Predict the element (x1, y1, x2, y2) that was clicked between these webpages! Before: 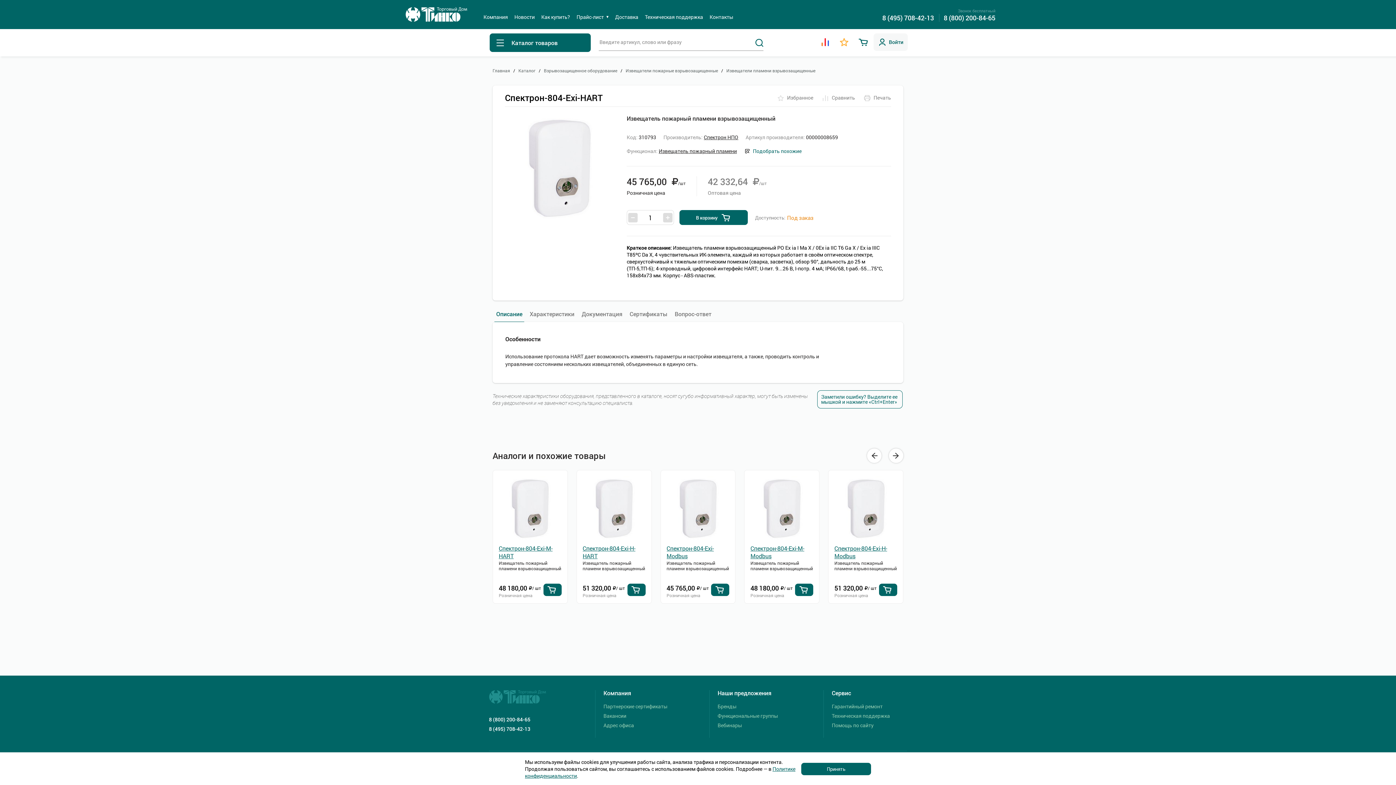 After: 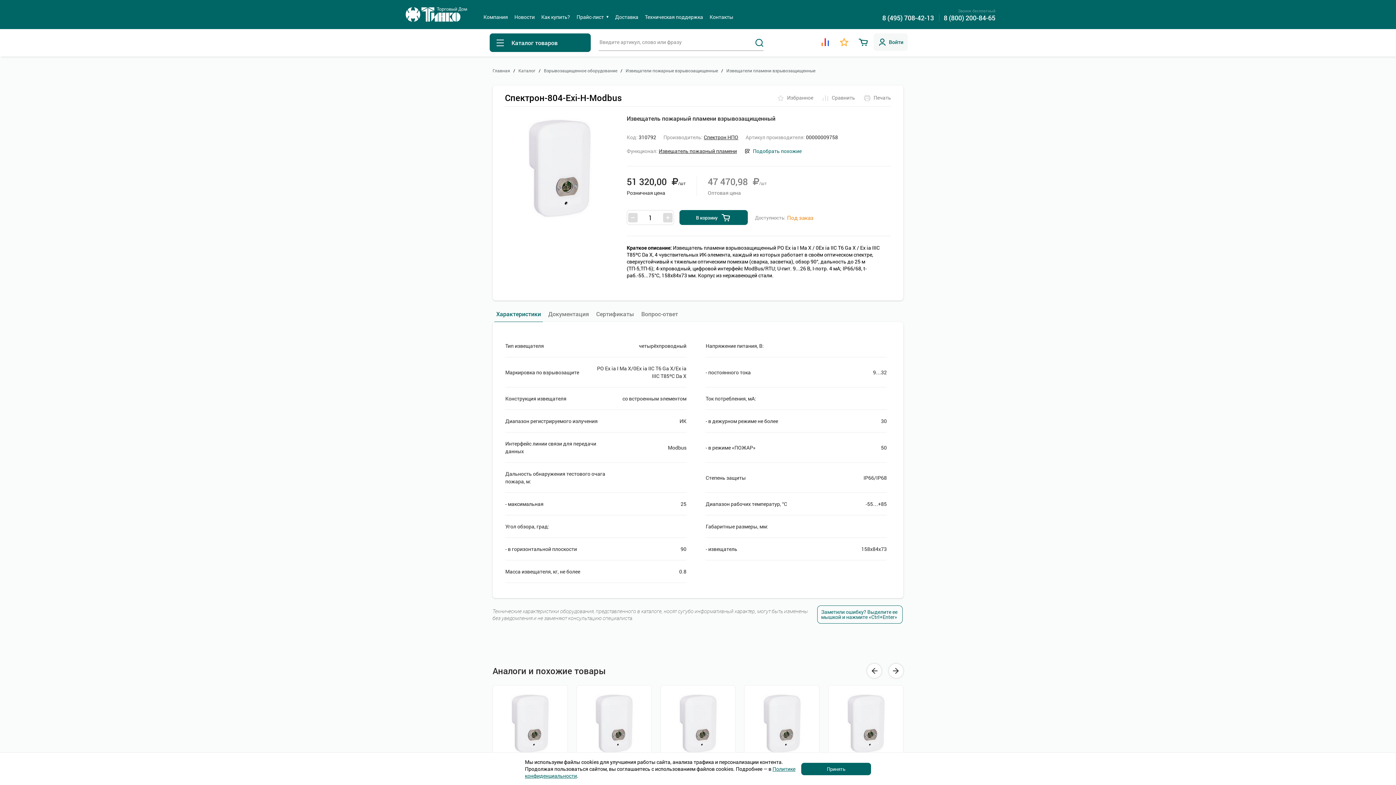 Action: bbox: (834, 476, 897, 541)